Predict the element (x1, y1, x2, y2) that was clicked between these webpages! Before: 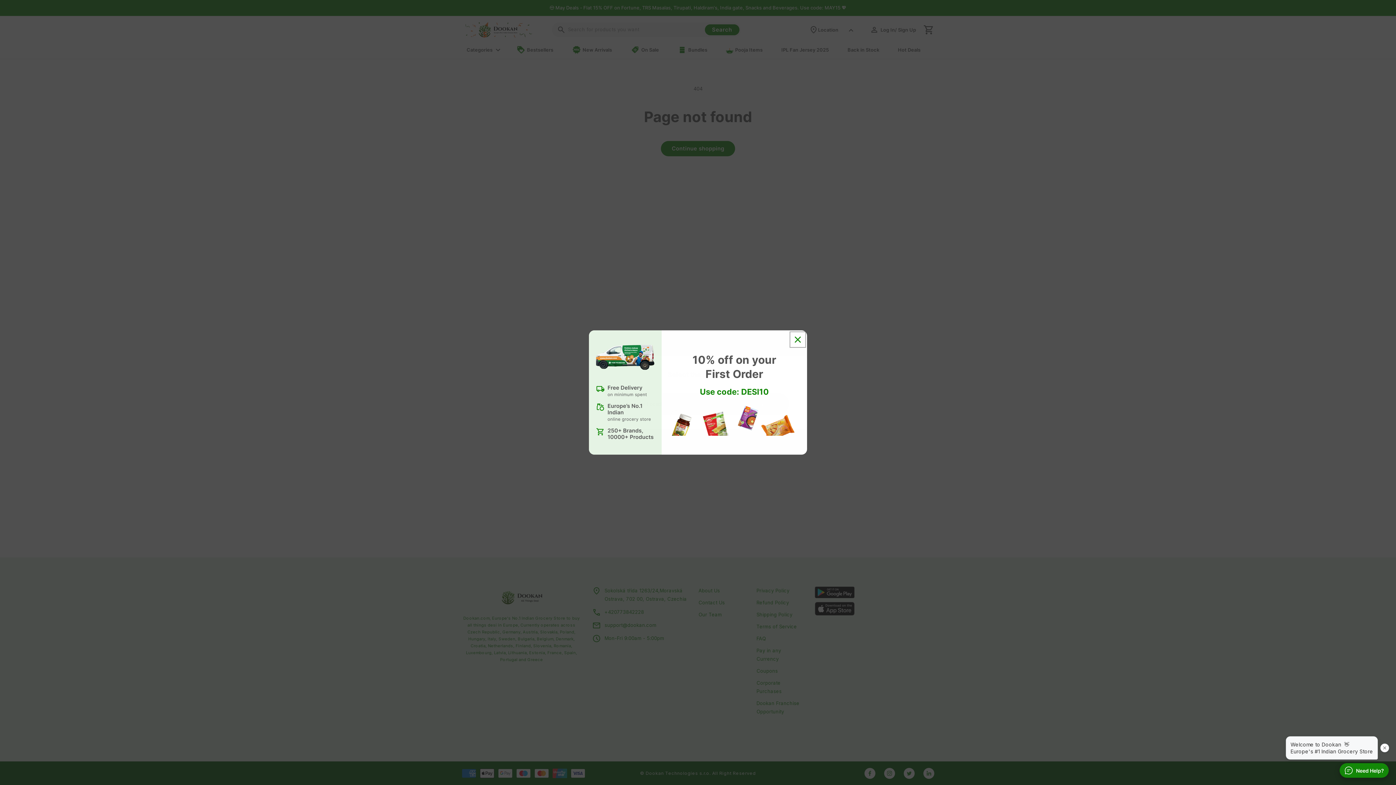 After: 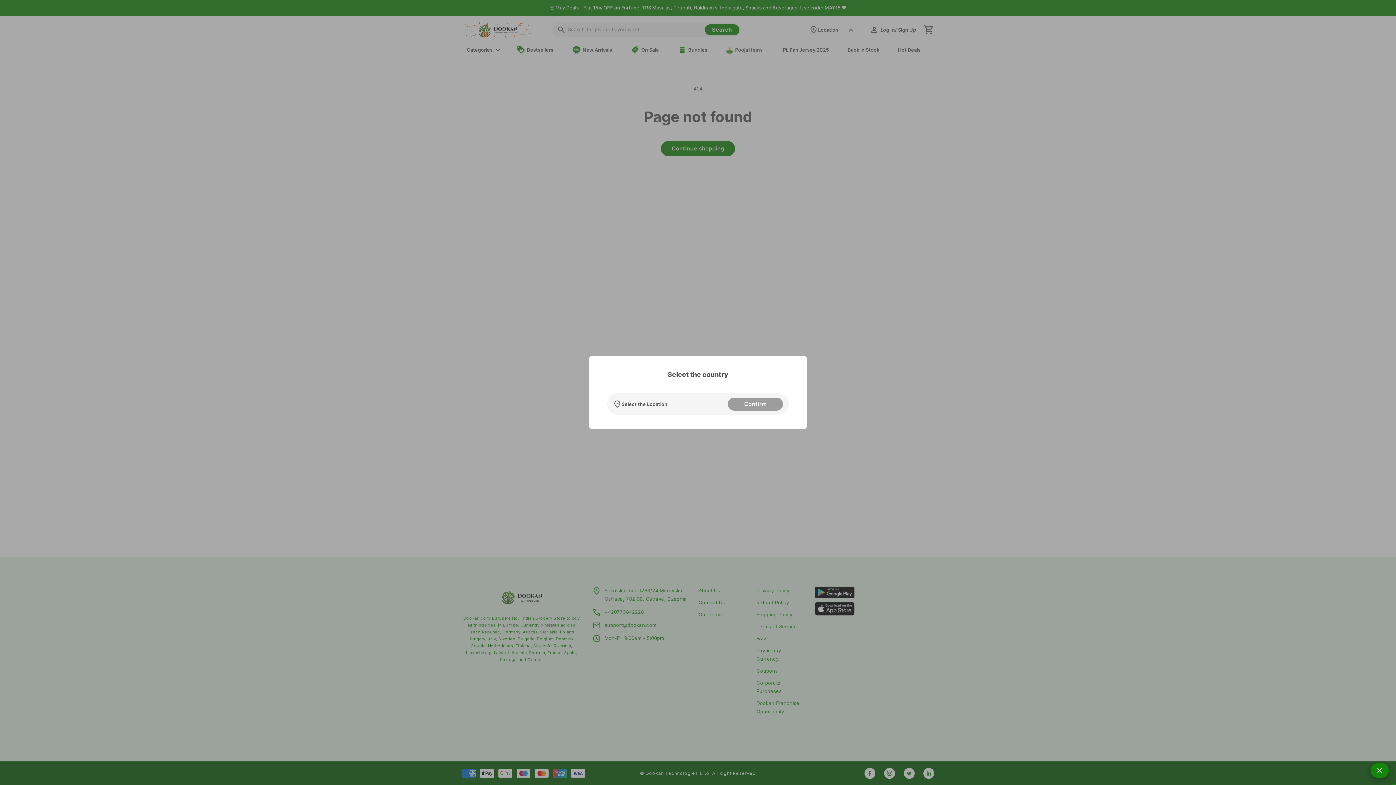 Action: label: Need Help? bbox: (1340, 763, 1389, 778)